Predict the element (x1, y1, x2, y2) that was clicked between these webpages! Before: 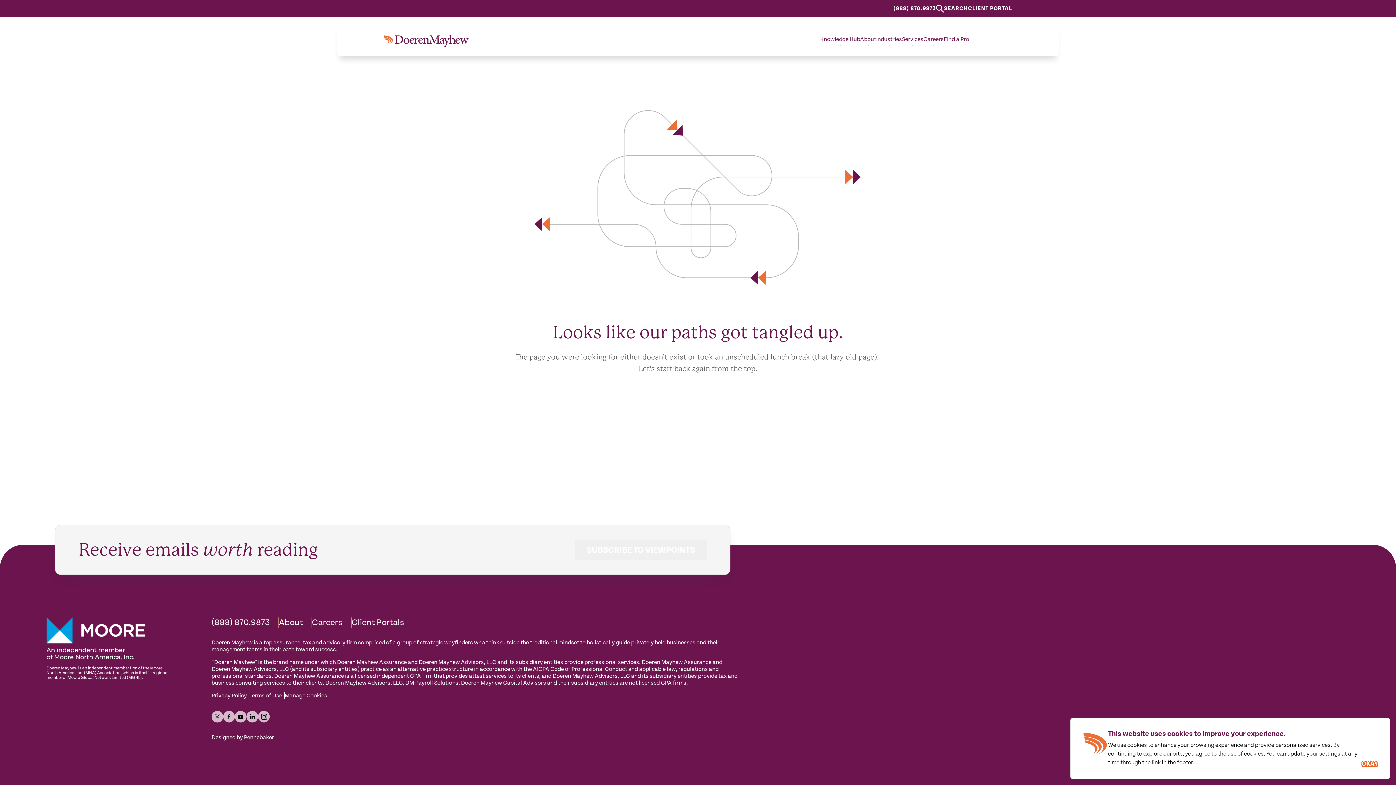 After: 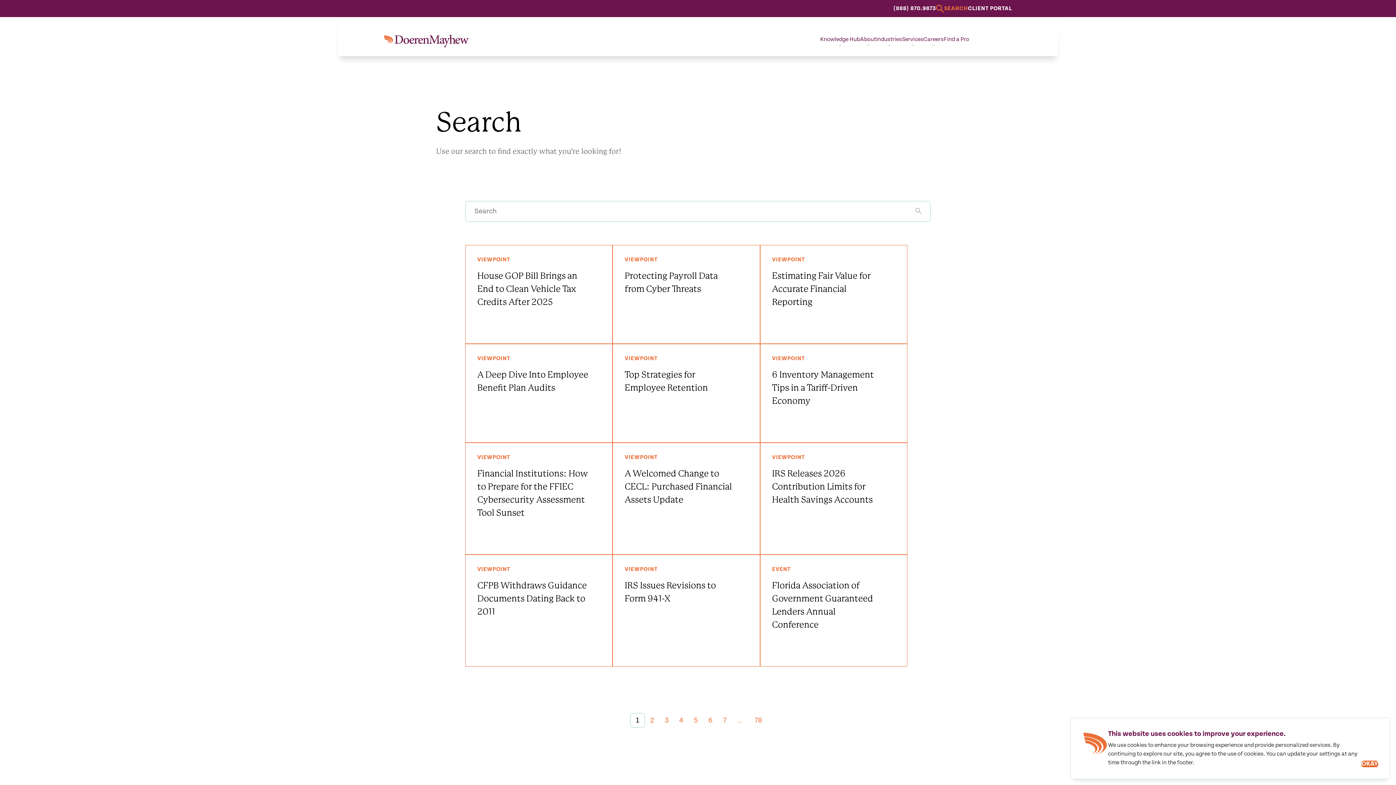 Action: bbox: (936, 4, 968, 12) label: SEARCH